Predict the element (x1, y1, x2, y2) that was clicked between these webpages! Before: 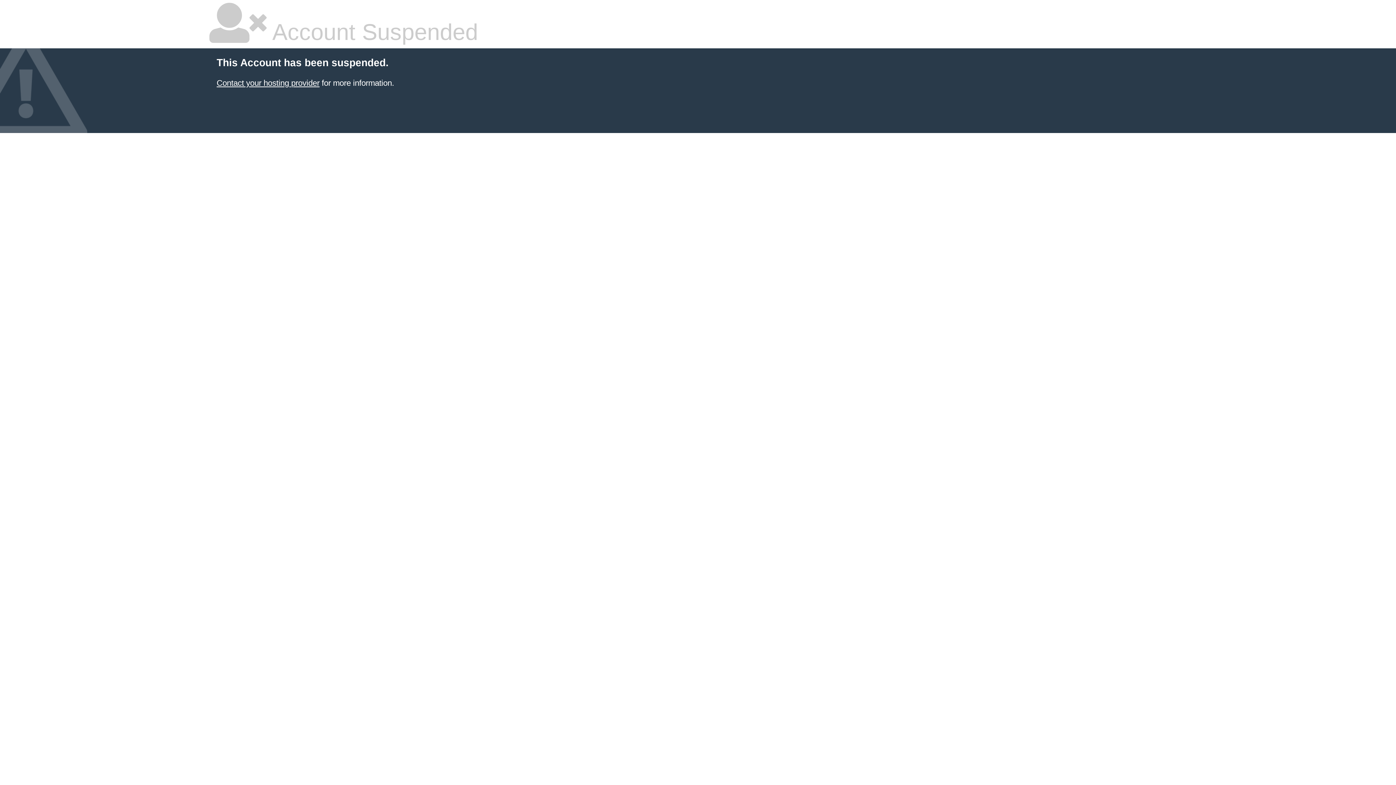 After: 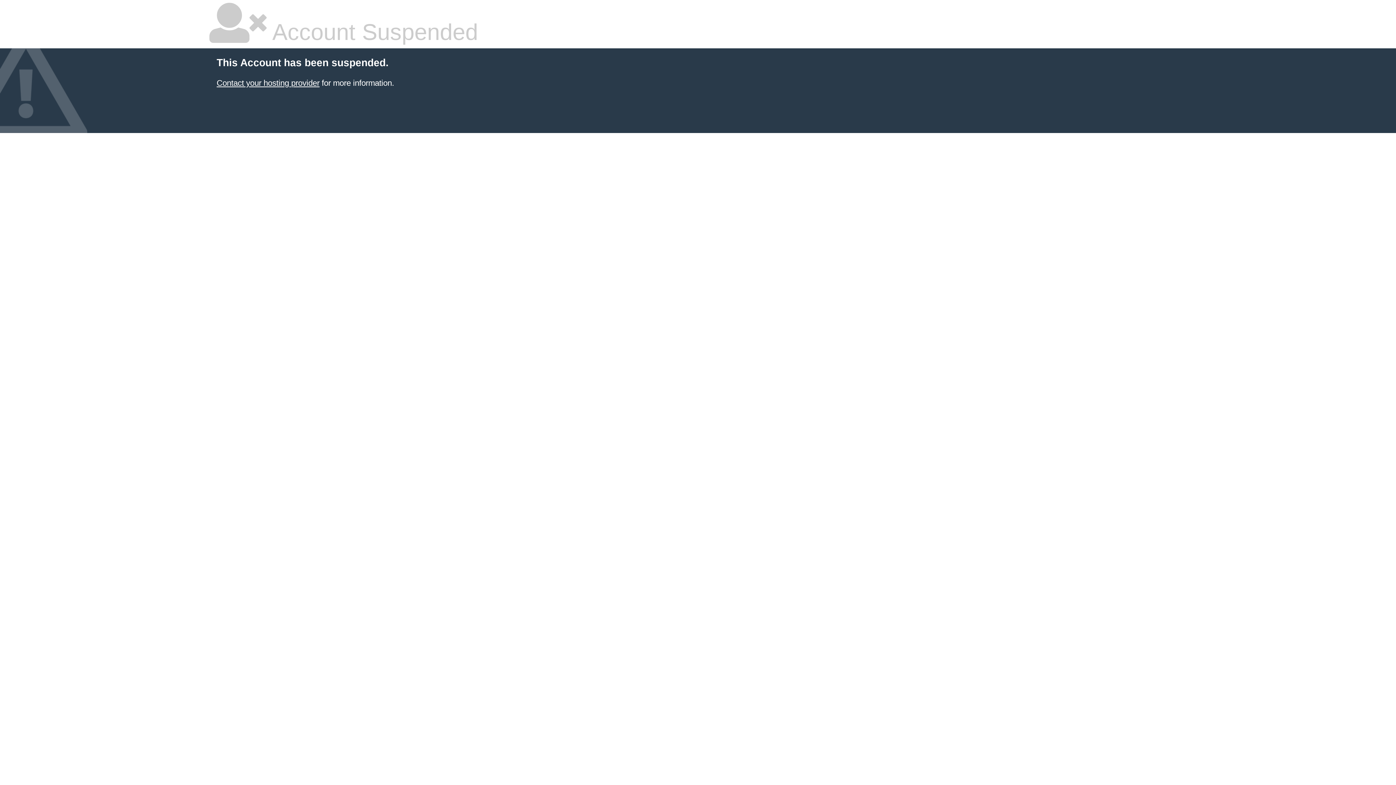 Action: label: Contact your hosting provider bbox: (216, 78, 319, 87)